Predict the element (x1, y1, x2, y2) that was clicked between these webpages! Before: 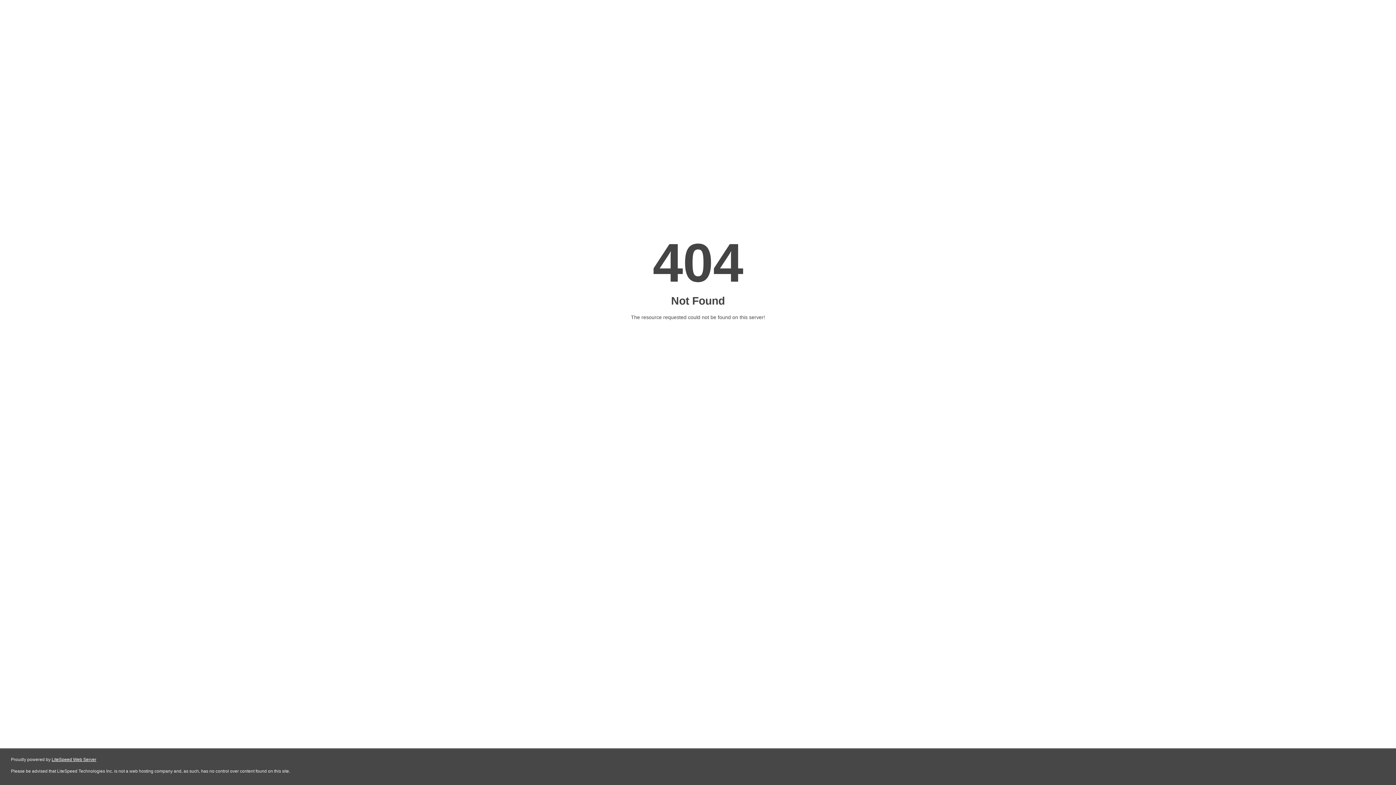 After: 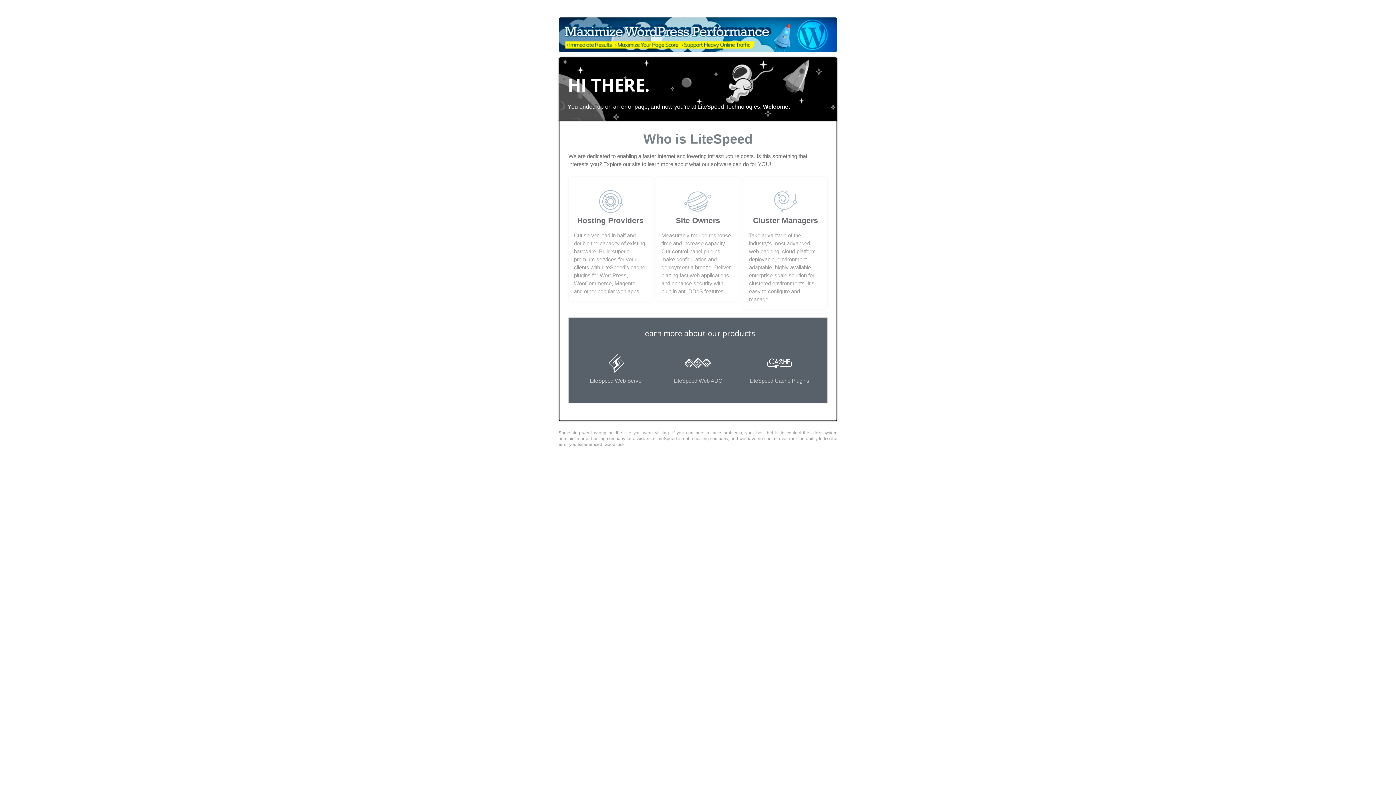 Action: label: LiteSpeed Web Server bbox: (51, 757, 96, 762)